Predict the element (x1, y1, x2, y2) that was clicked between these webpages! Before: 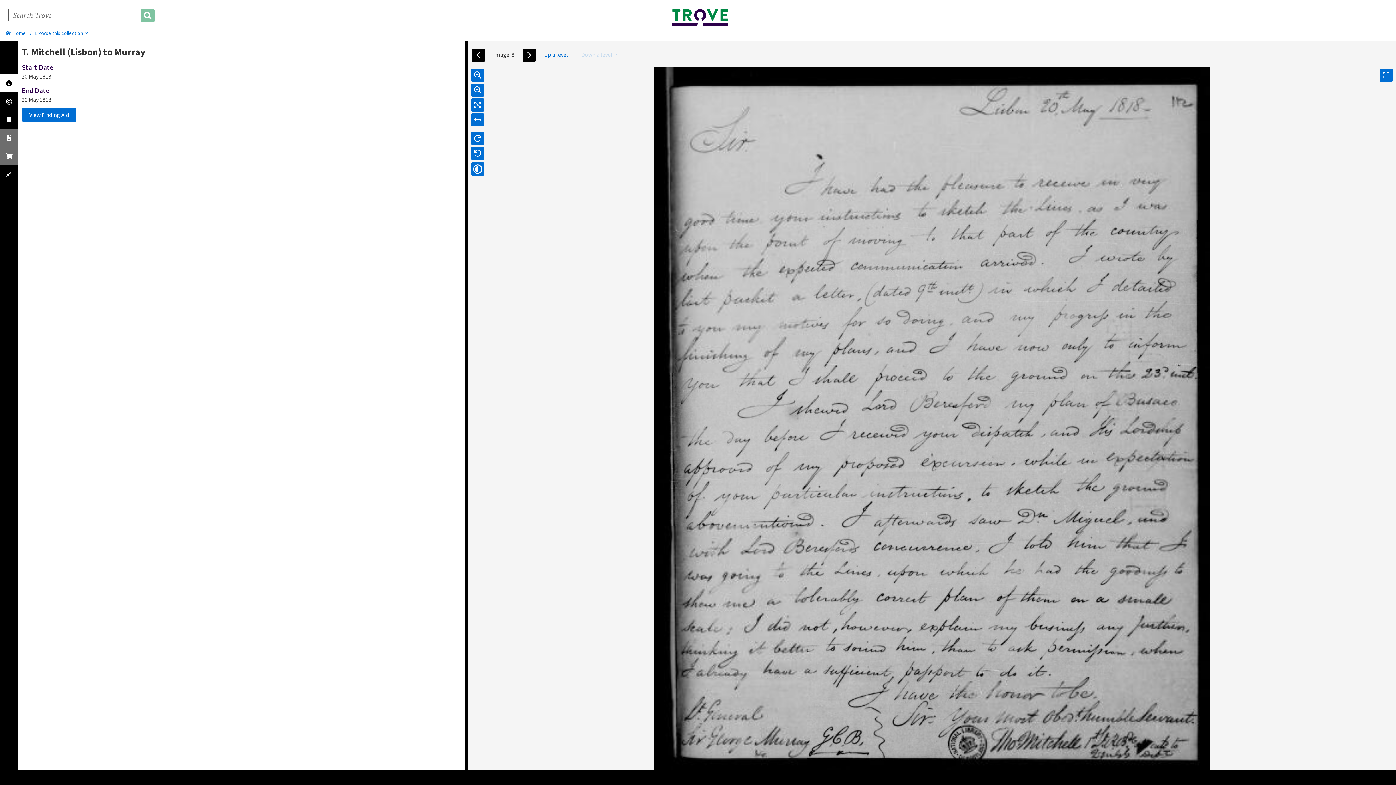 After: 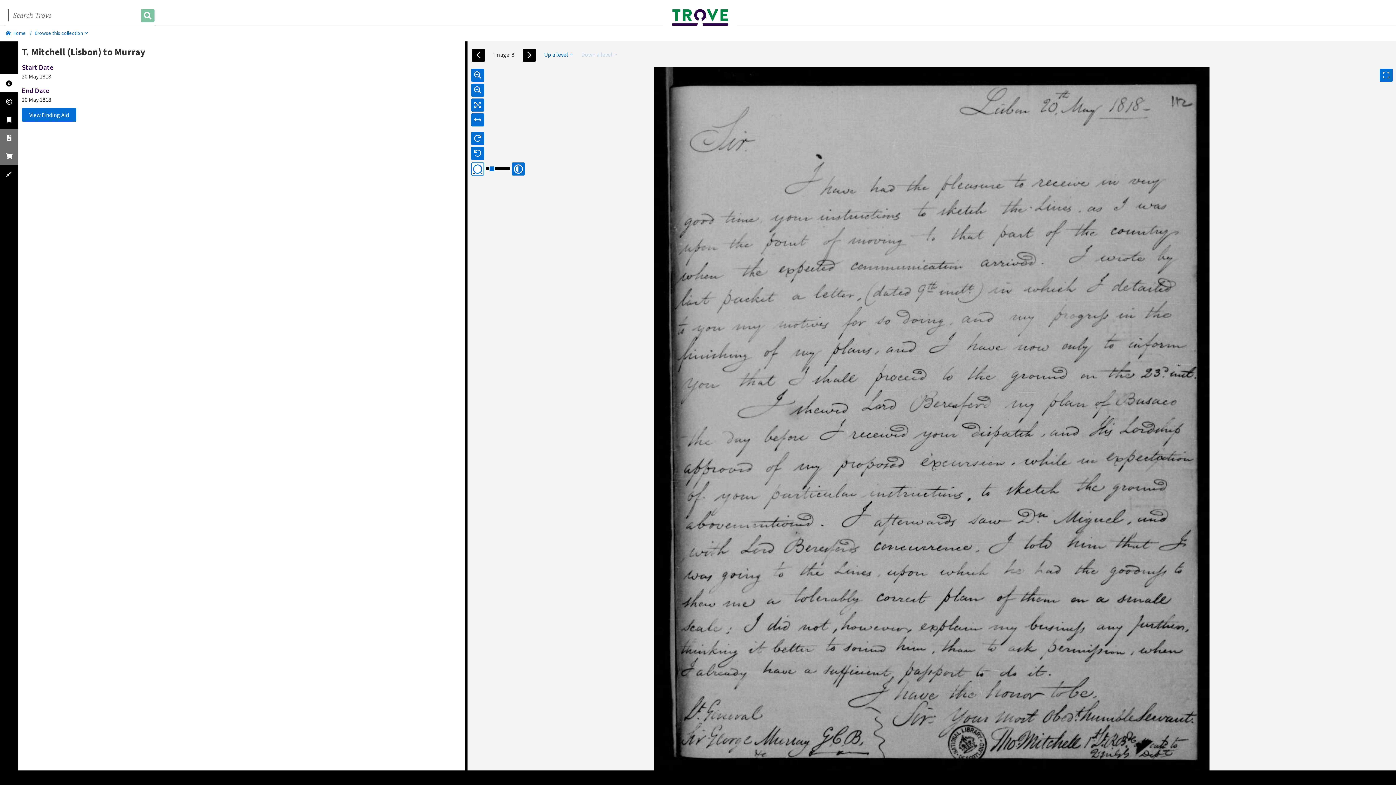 Action: bbox: (471, 165, 484, 171)